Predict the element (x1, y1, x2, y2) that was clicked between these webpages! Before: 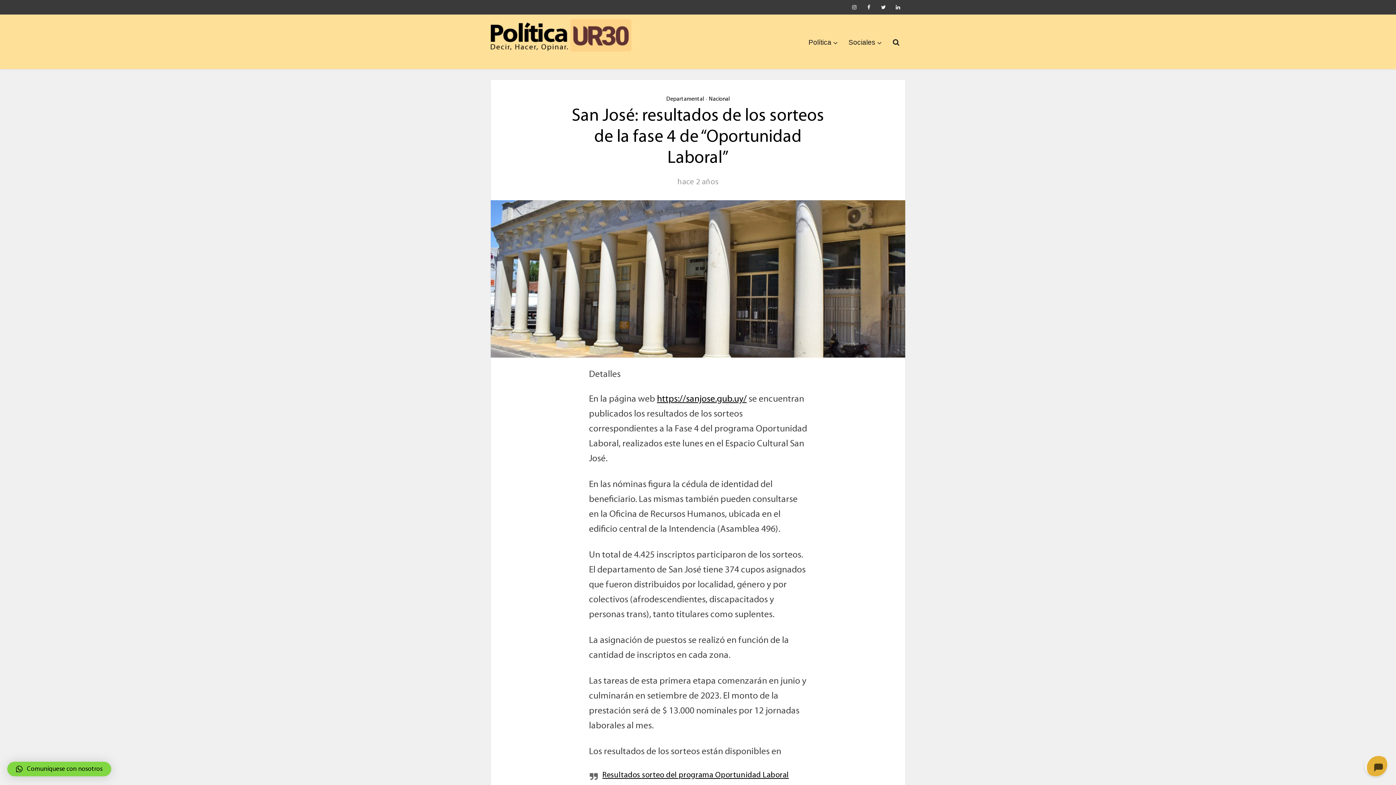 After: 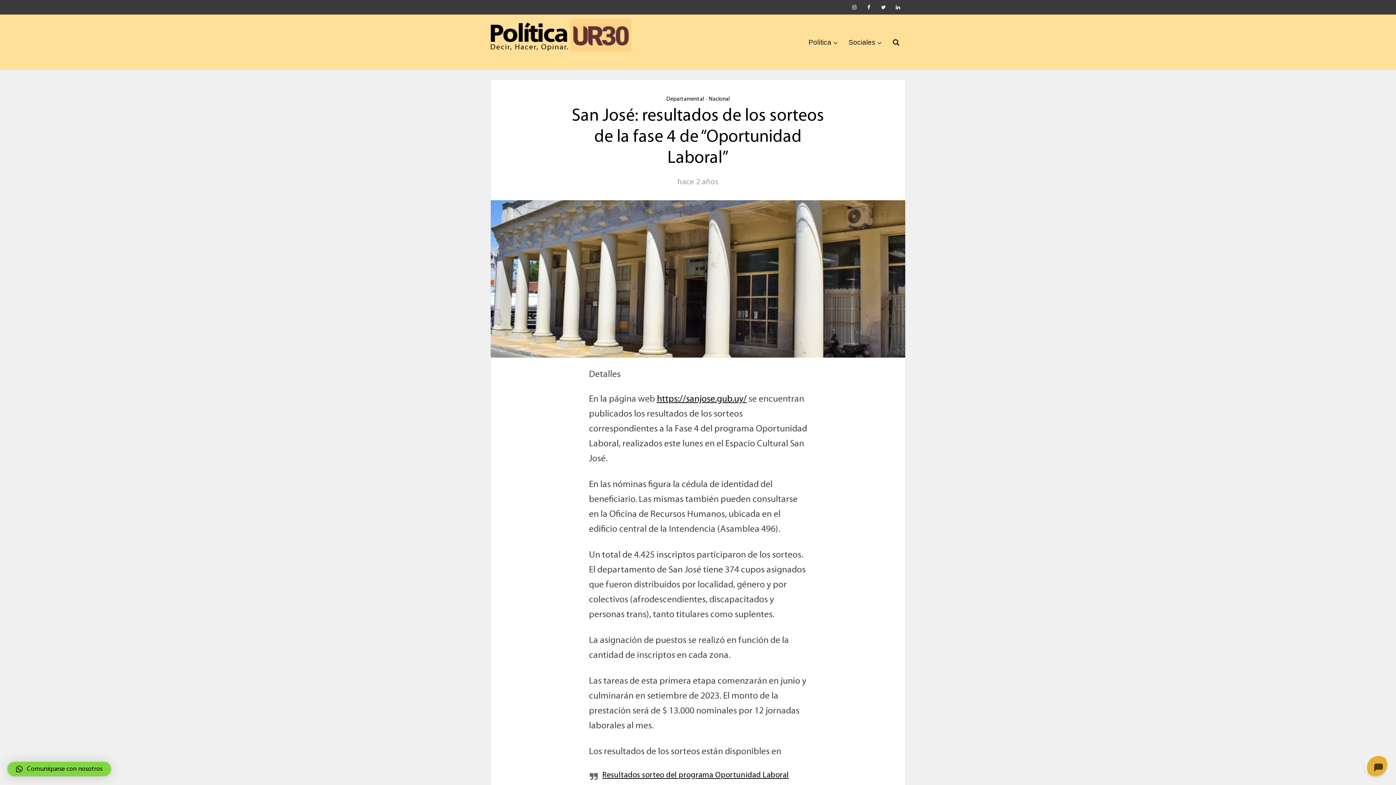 Action: bbox: (7, 762, 111, 776) label: Comuníquese con nosotros